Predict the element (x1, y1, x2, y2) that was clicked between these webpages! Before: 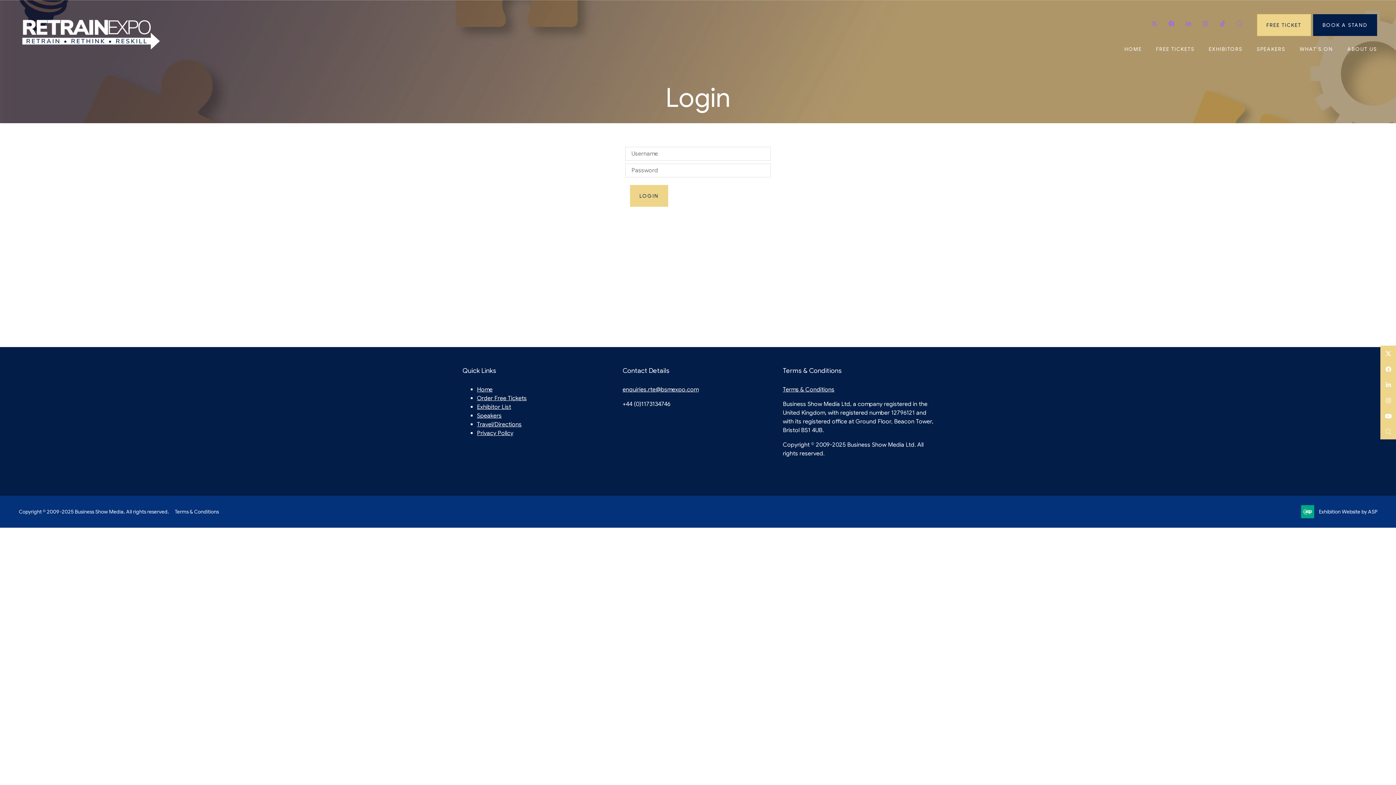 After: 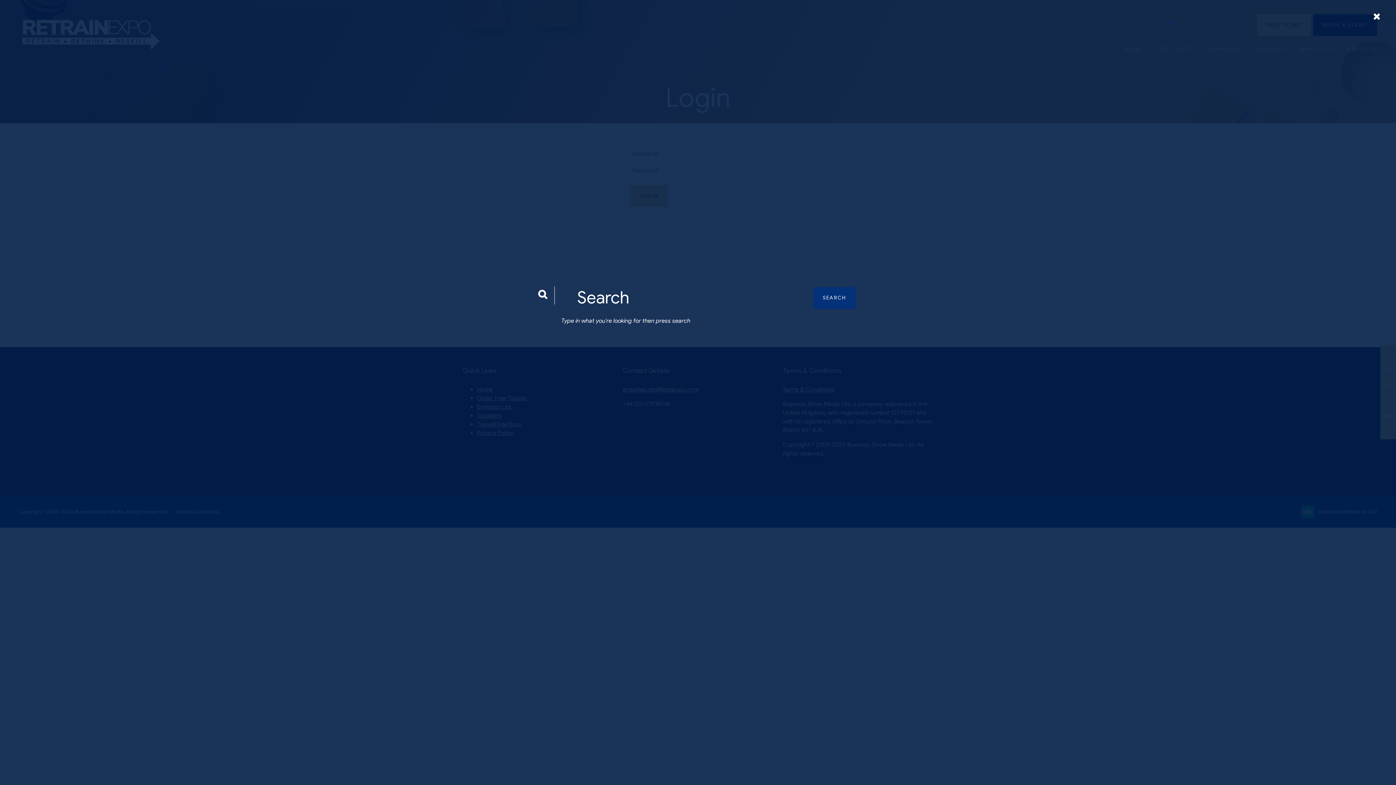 Action: label: Search bbox: (1380, 424, 1396, 439)